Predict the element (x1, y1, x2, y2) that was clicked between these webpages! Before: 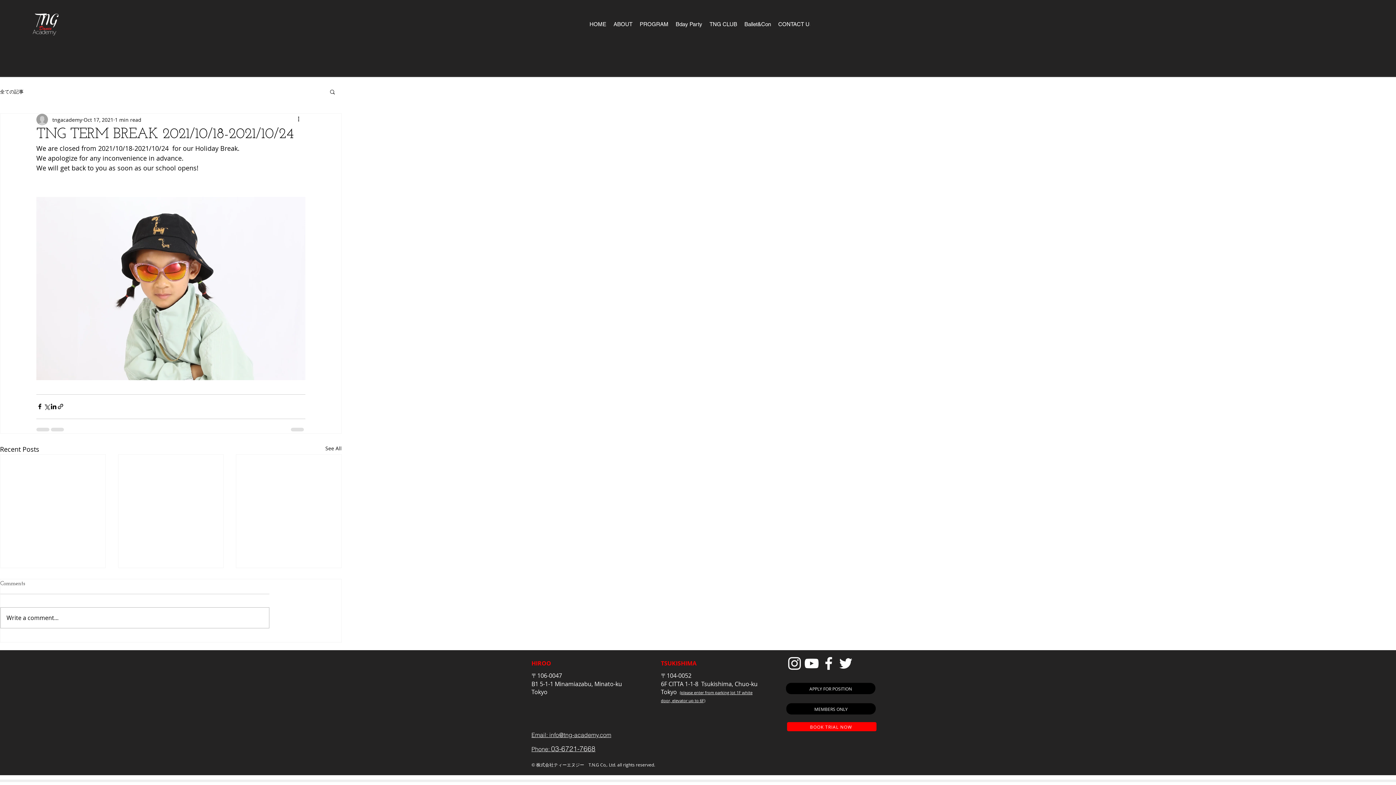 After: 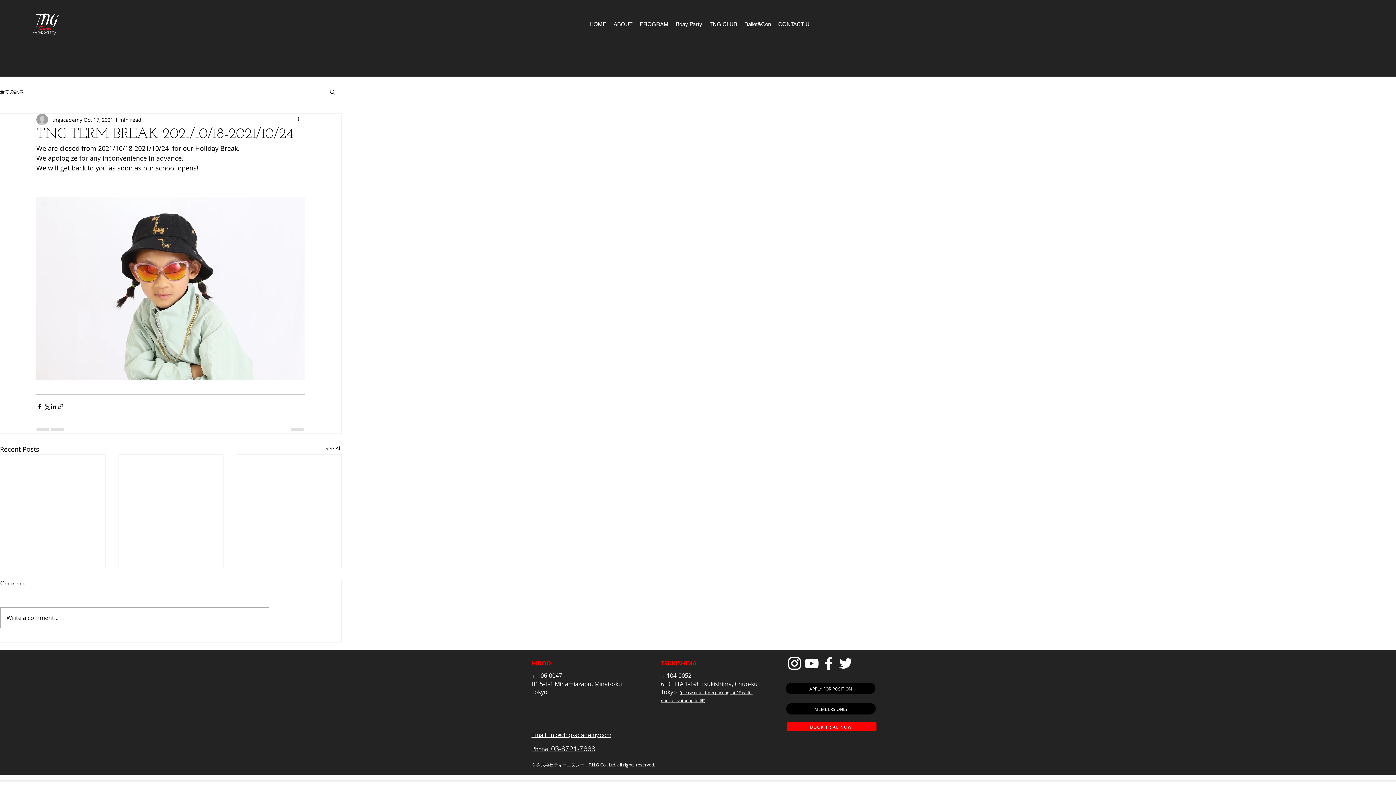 Action: label: Email: info@tng-academy.com bbox: (531, 733, 611, 738)